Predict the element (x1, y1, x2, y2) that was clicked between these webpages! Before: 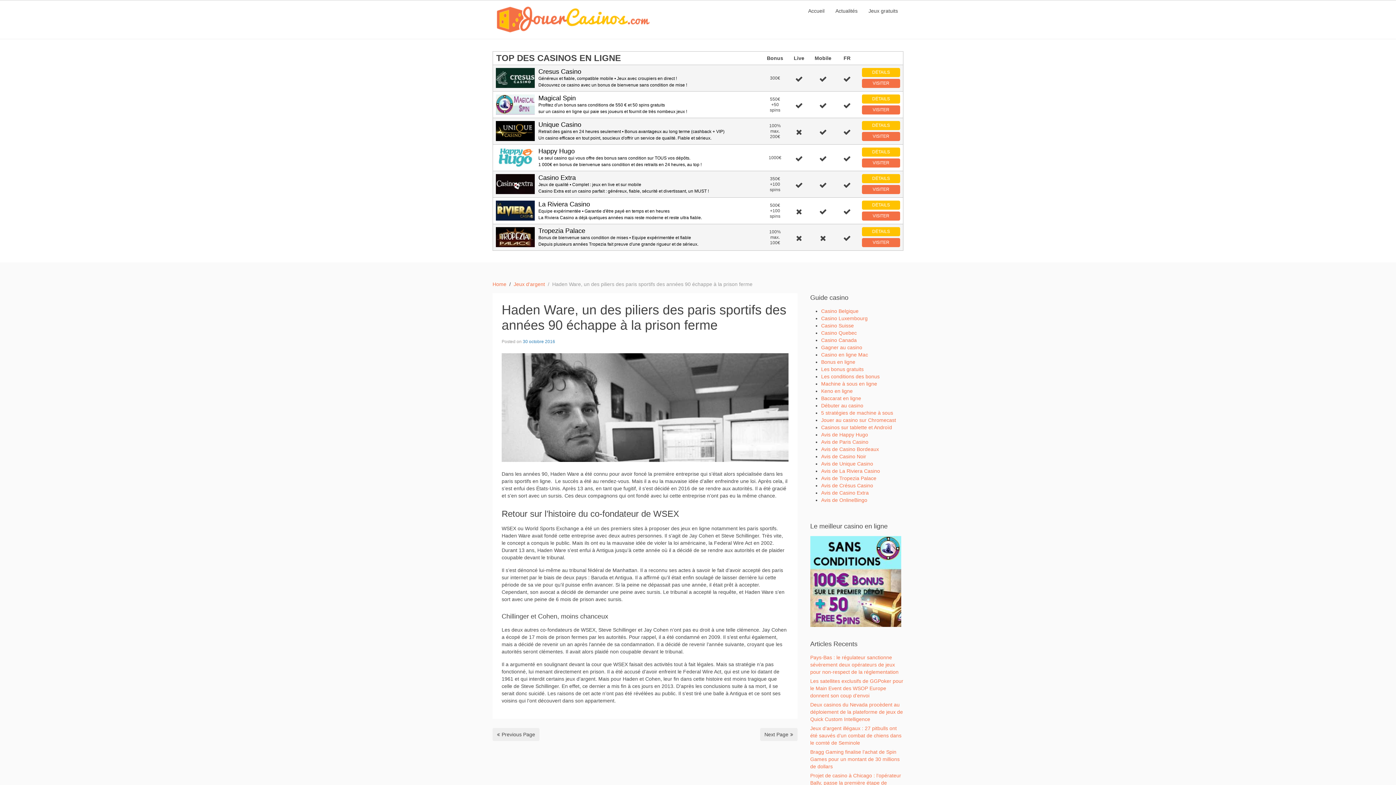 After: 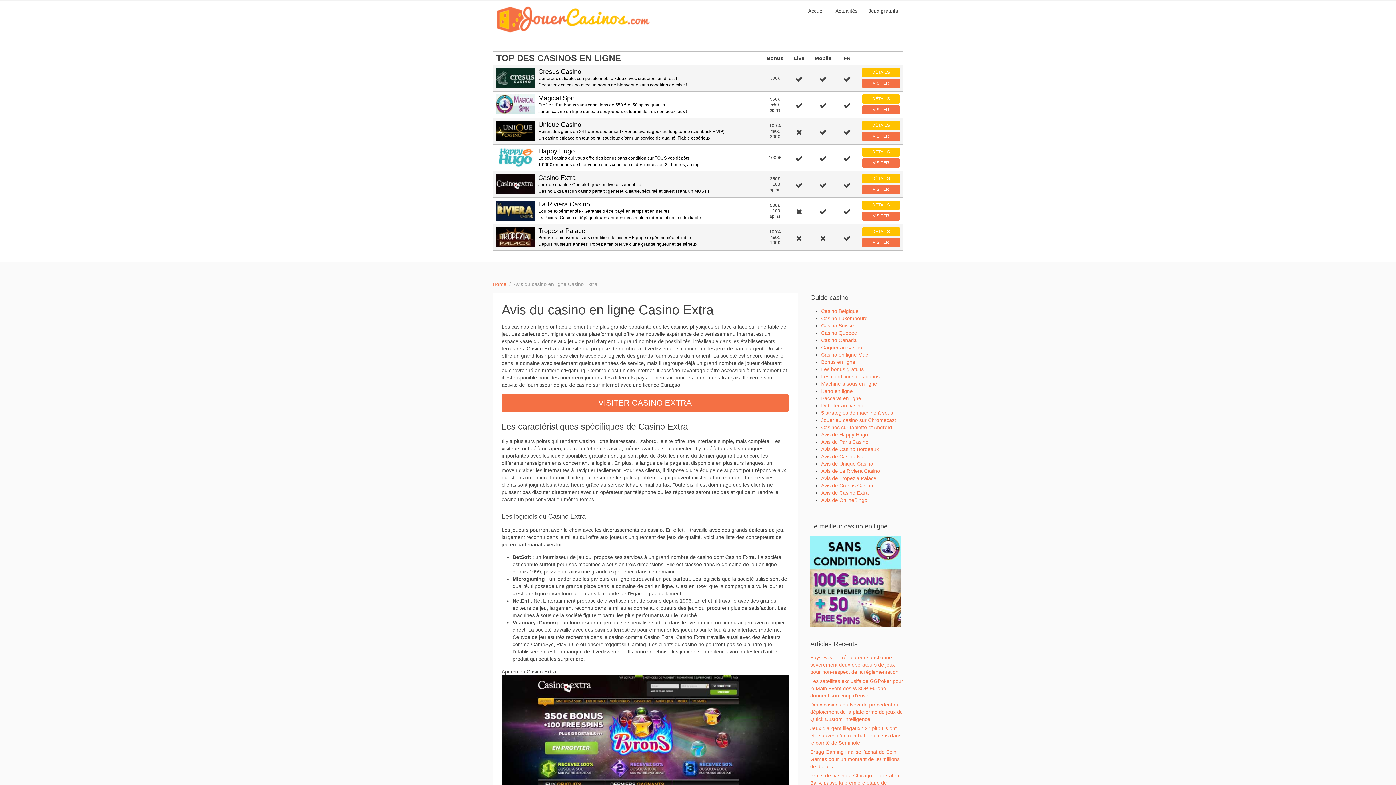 Action: bbox: (862, 174, 900, 185) label: DÉTAILS